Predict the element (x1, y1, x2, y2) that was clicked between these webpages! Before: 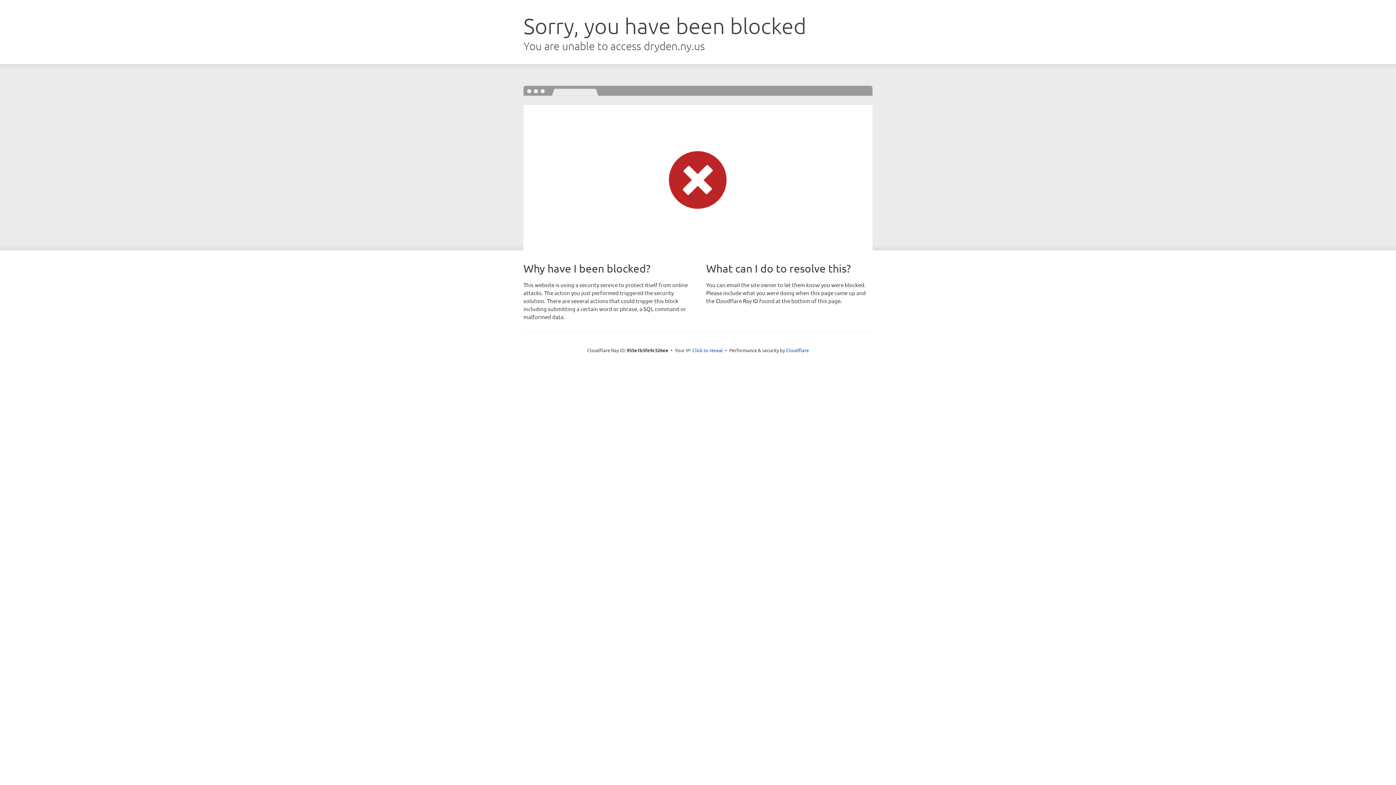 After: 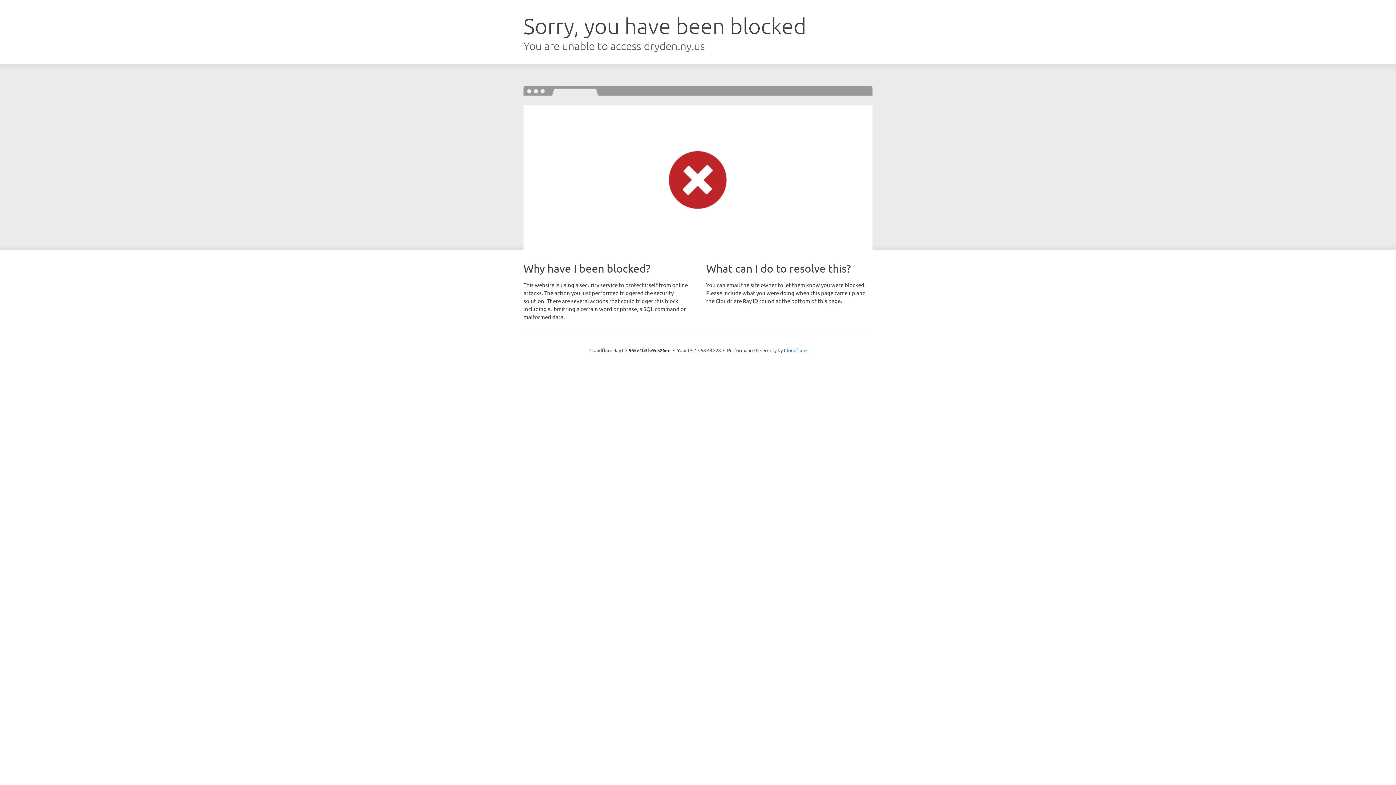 Action: label: Click to reveal bbox: (692, 346, 723, 353)